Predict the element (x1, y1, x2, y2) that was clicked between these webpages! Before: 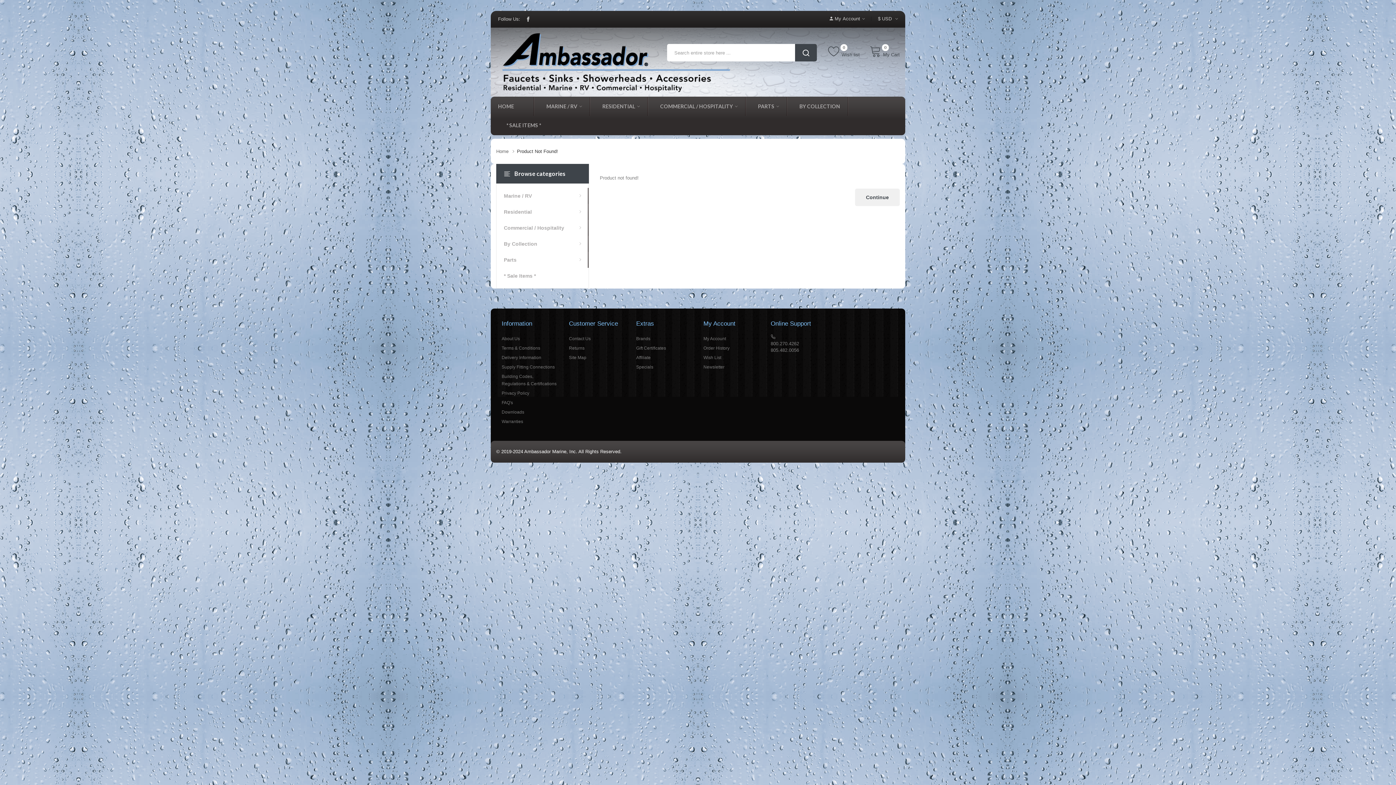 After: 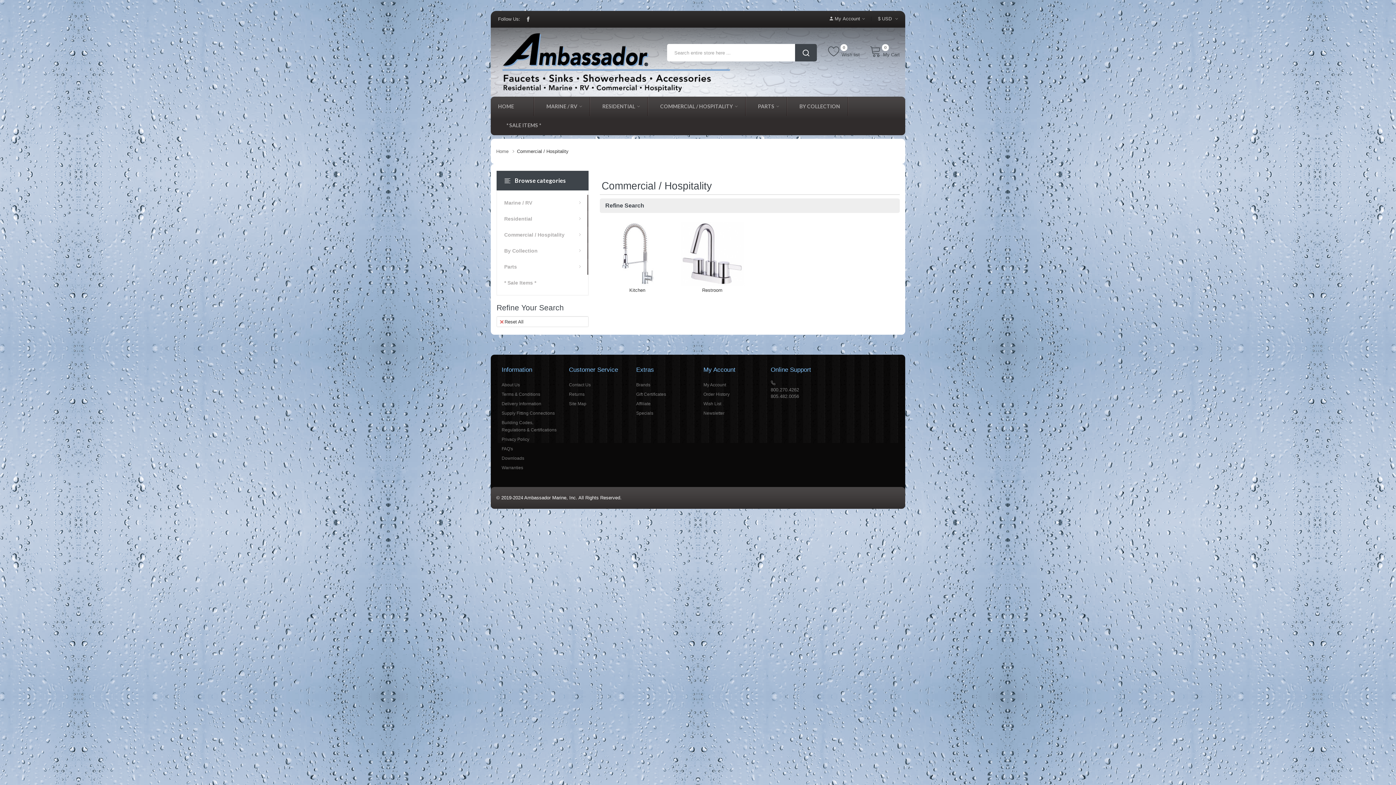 Action: bbox: (496, 220, 588, 236) label: Commercial / Hospitality